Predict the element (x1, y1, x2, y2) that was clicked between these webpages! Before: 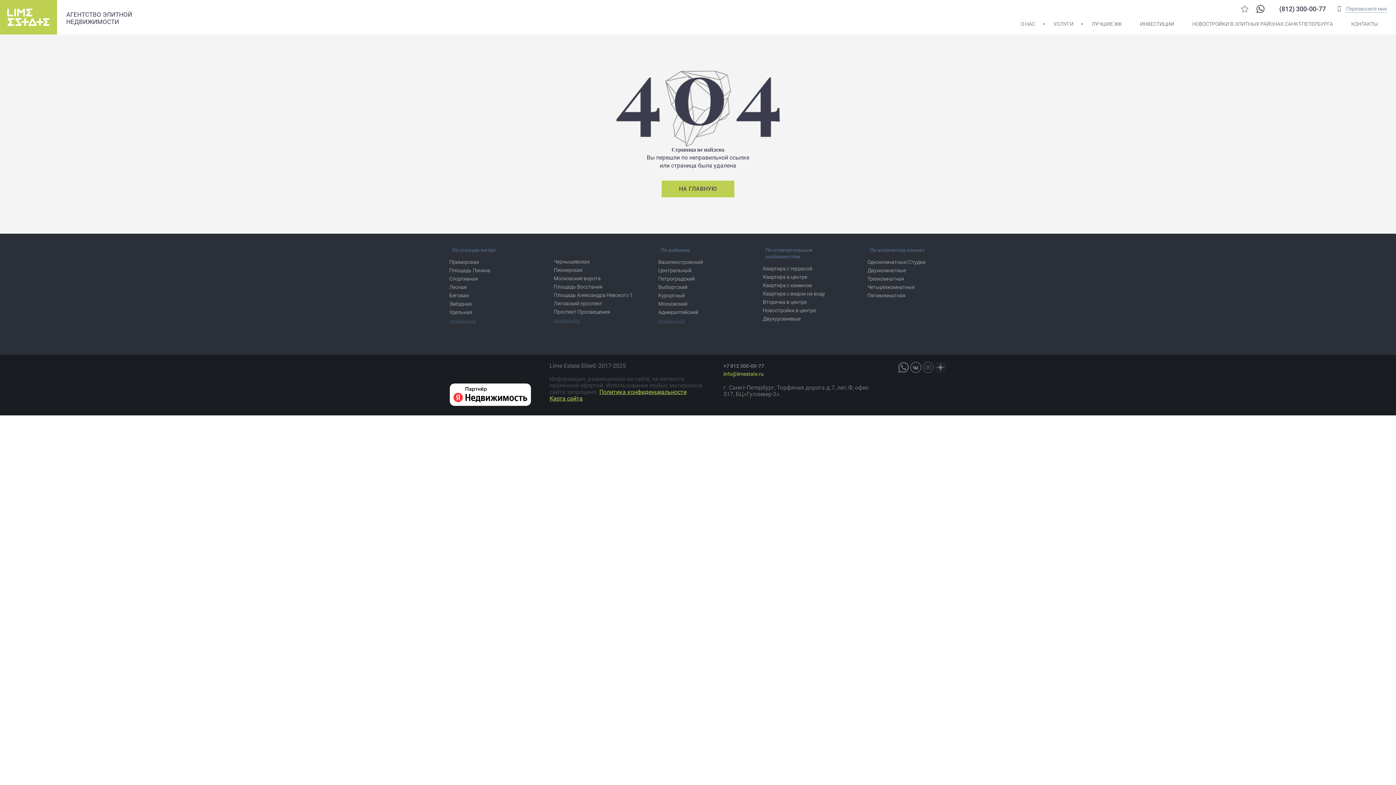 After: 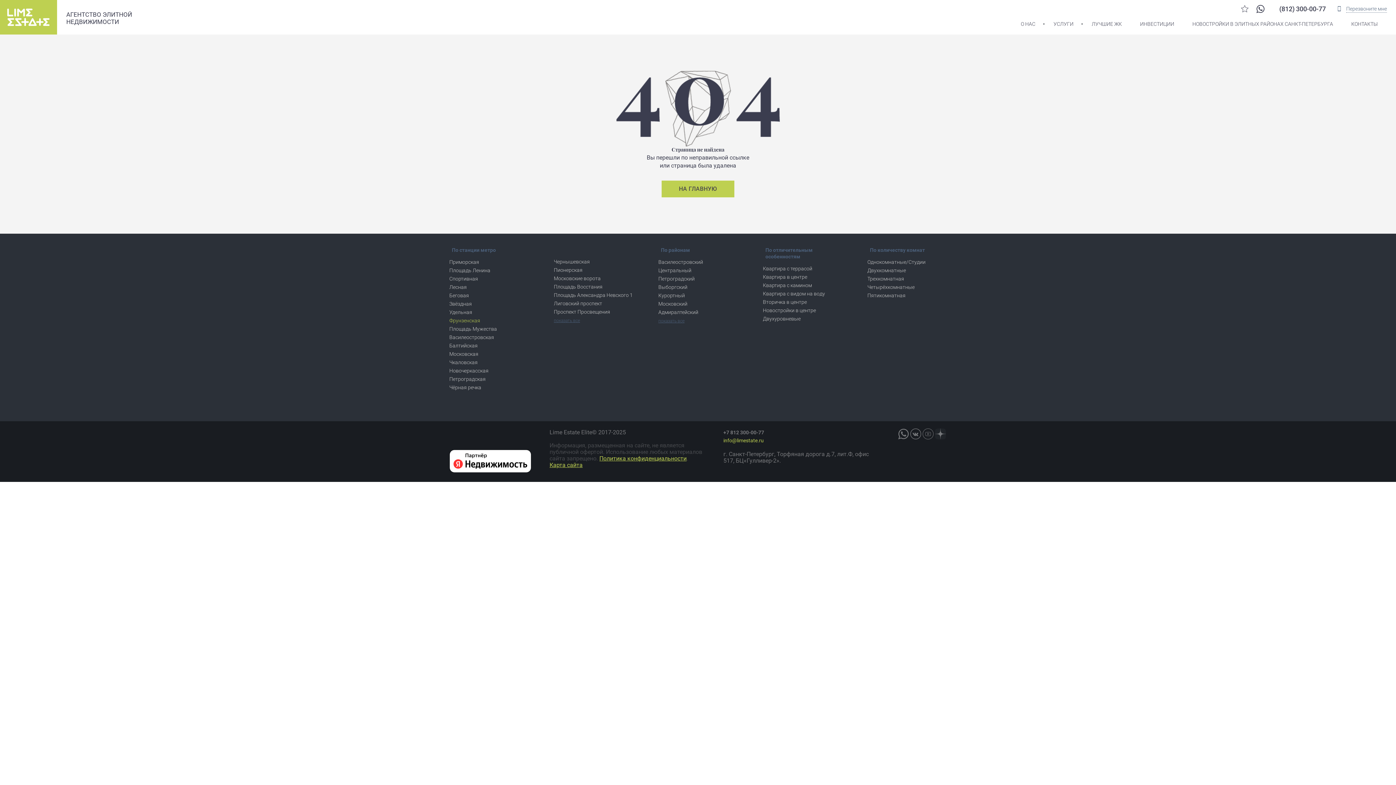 Action: bbox: (449, 318, 475, 323) label: показать все